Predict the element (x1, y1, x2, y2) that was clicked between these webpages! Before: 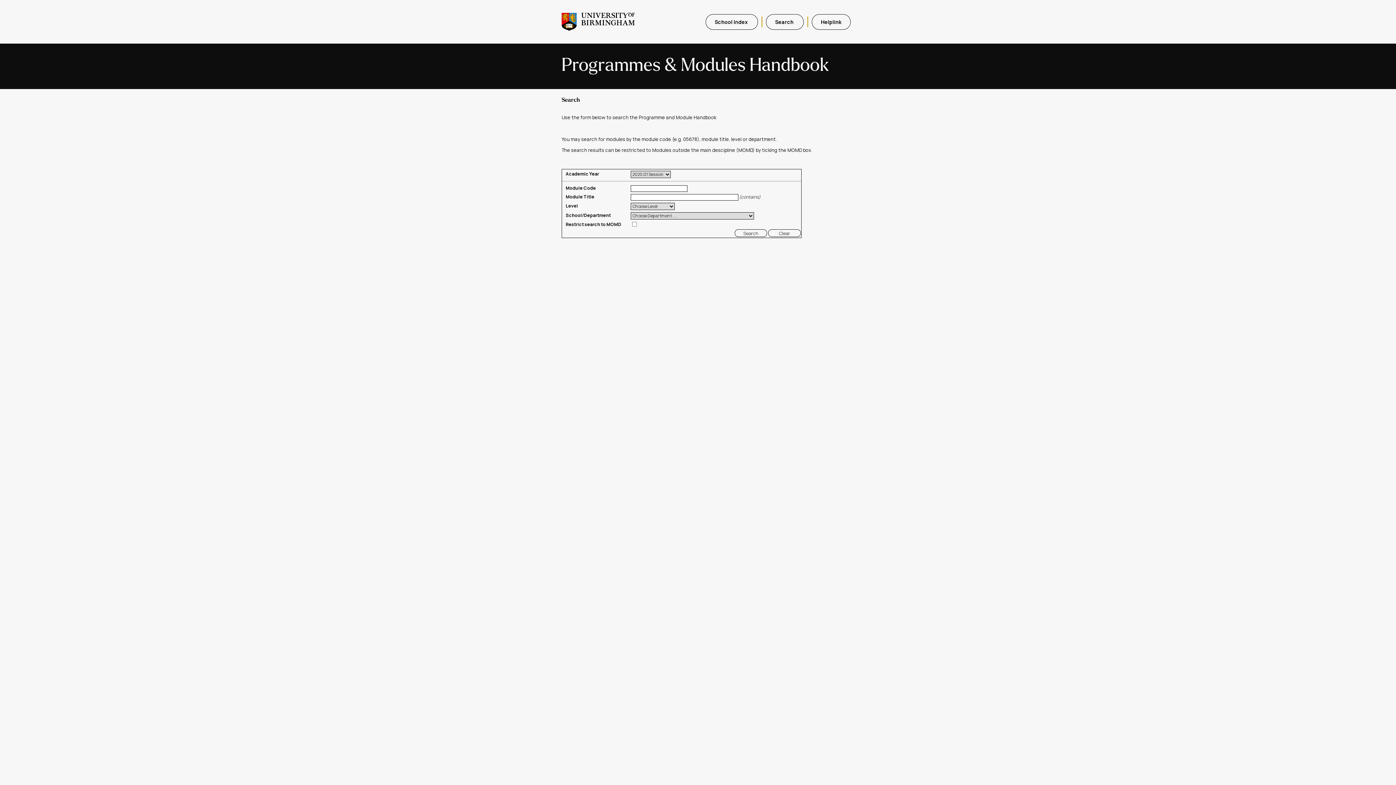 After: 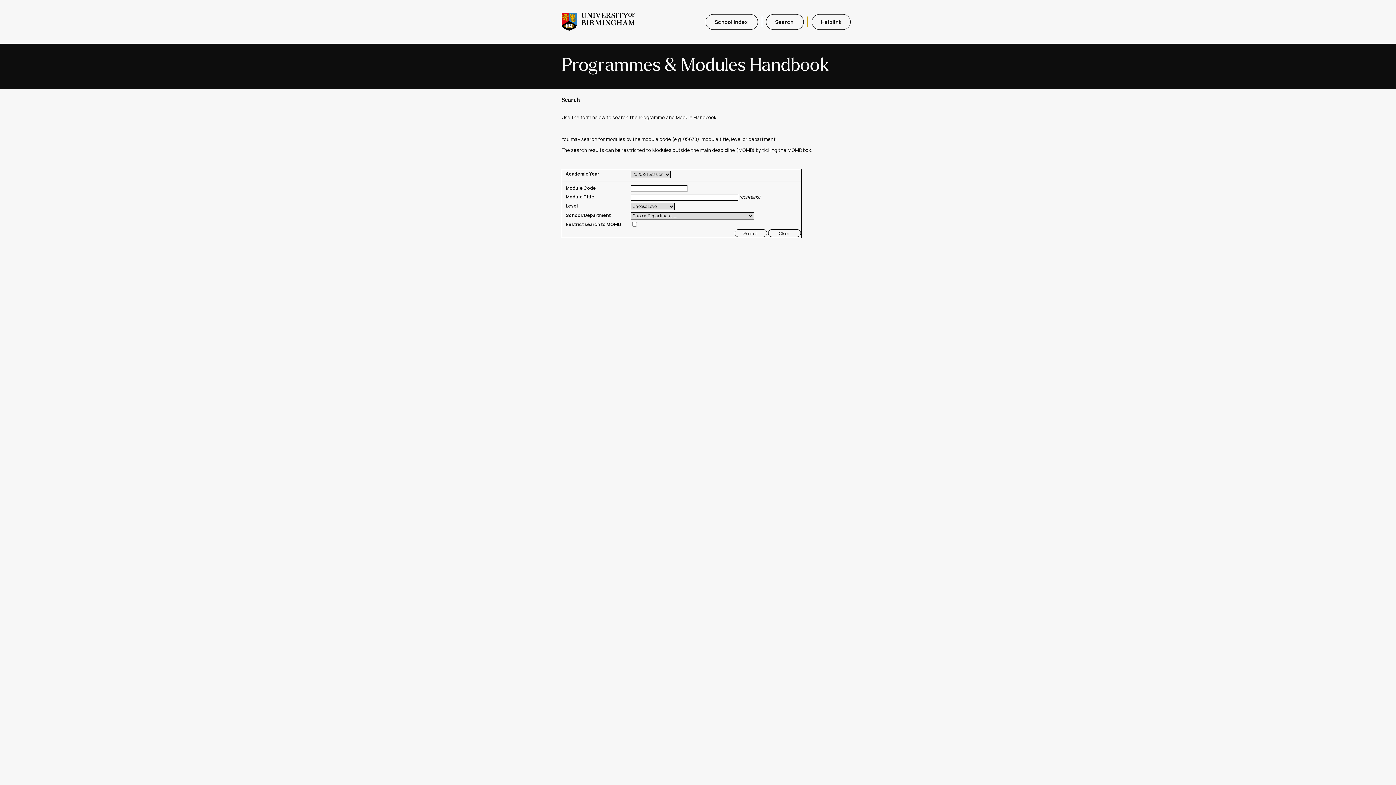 Action: bbox: (766, 14, 804, 29) label: Search 